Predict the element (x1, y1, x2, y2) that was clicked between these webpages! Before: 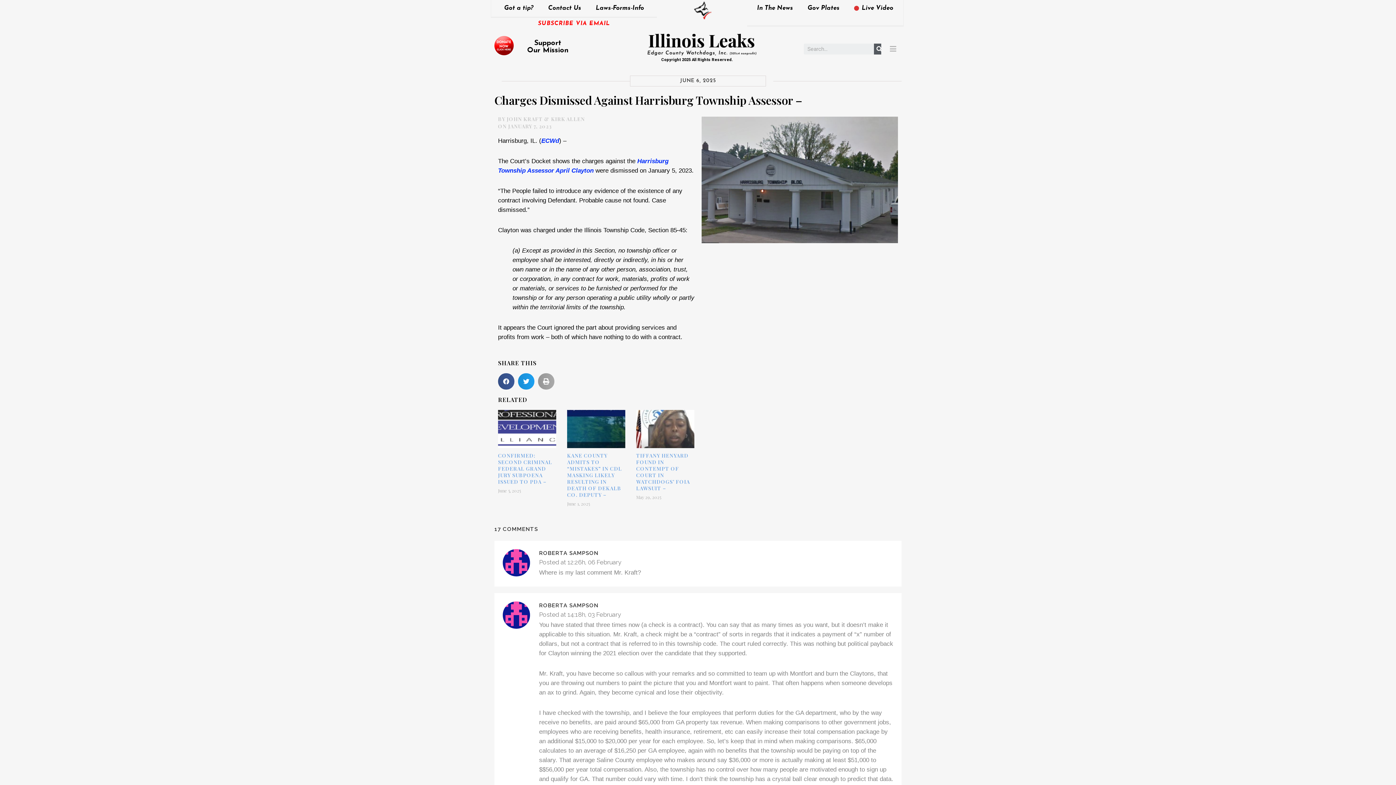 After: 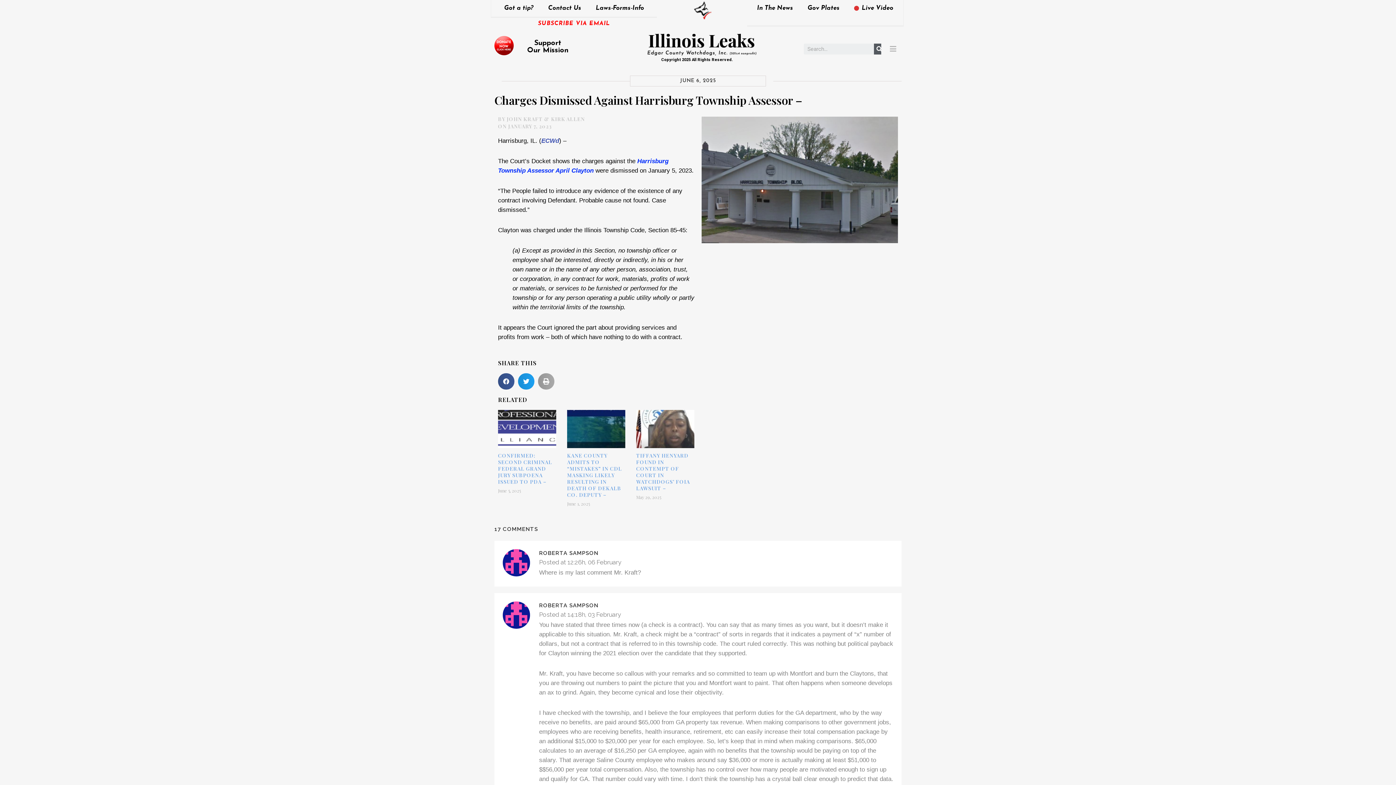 Action: bbox: (541, 137, 559, 144) label: ECWd